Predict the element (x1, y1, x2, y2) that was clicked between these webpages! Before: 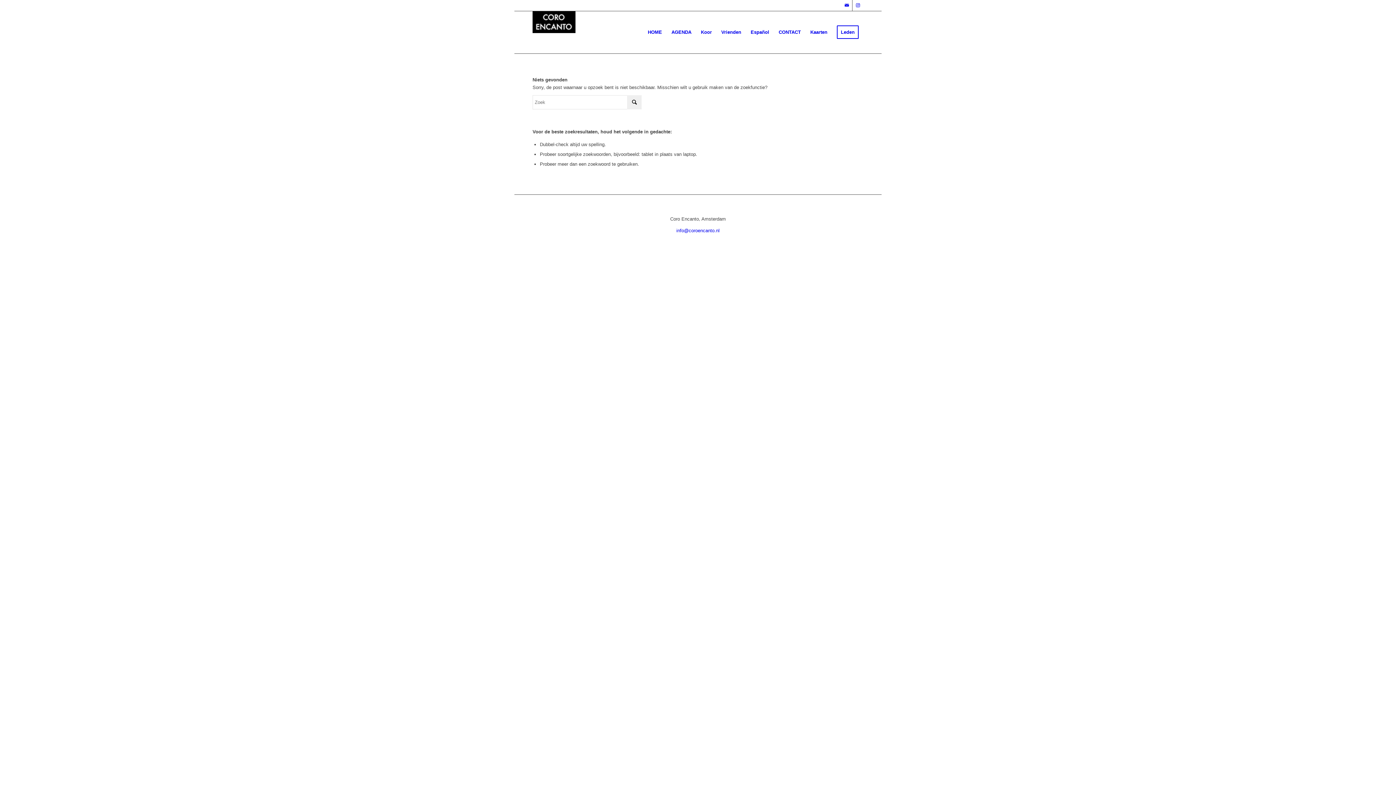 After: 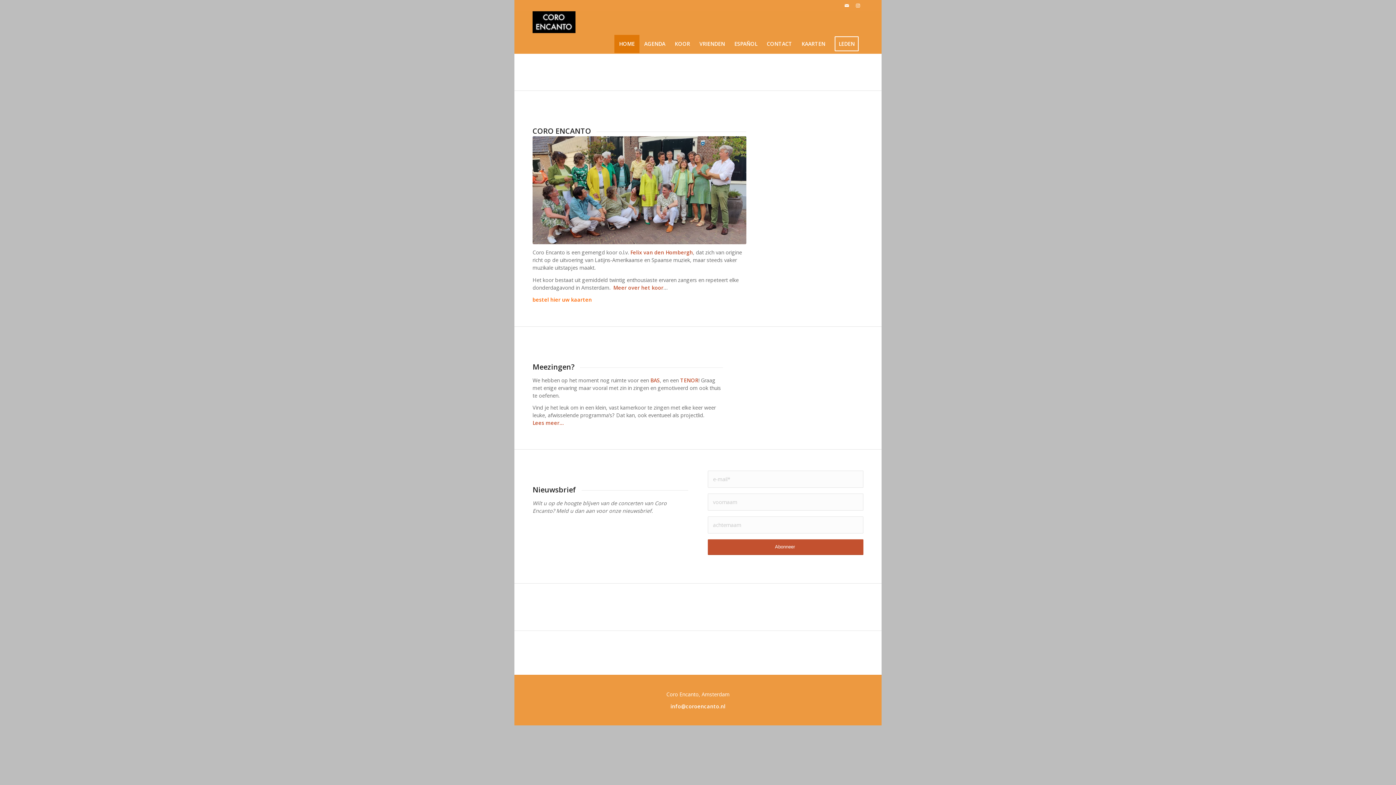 Action: label: coro encanto logo bbox: (532, 11, 575, 53)